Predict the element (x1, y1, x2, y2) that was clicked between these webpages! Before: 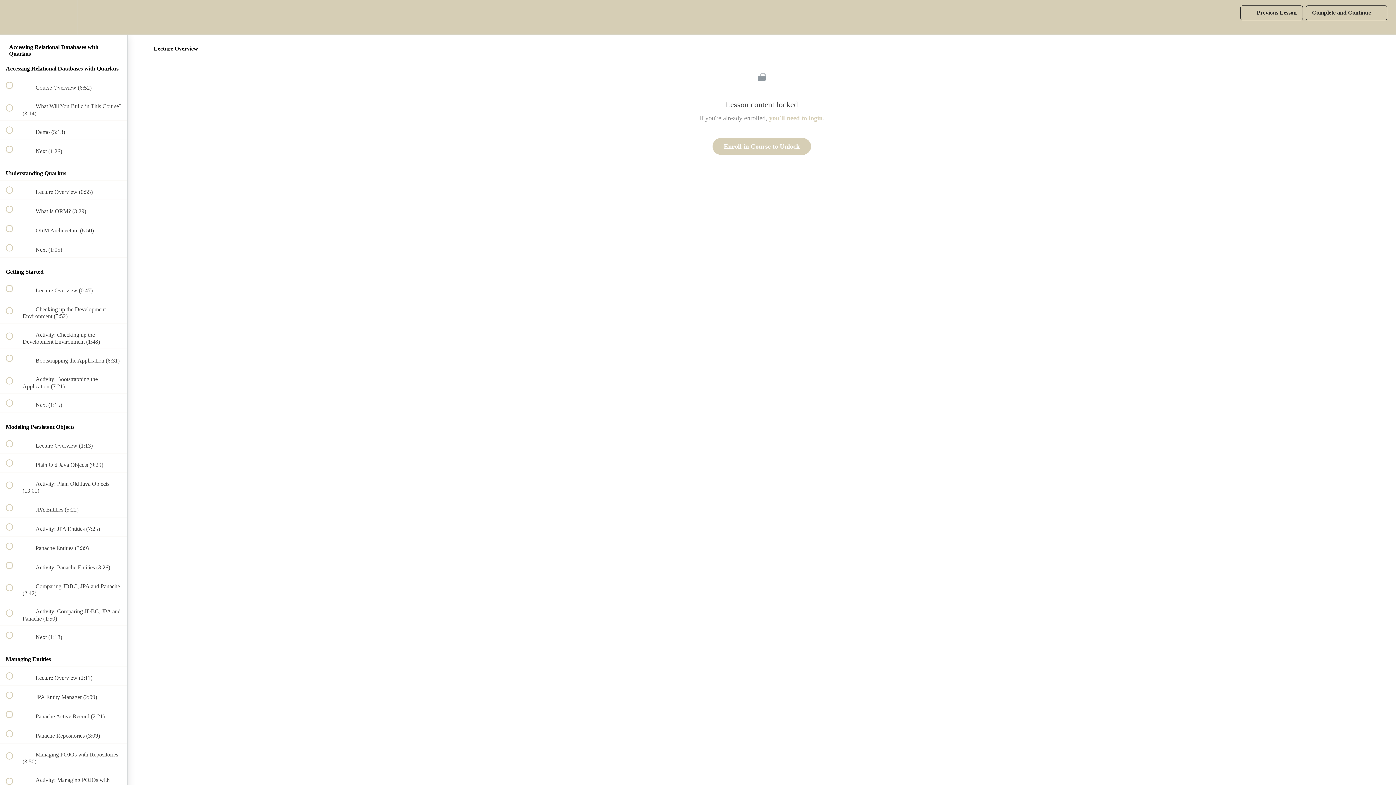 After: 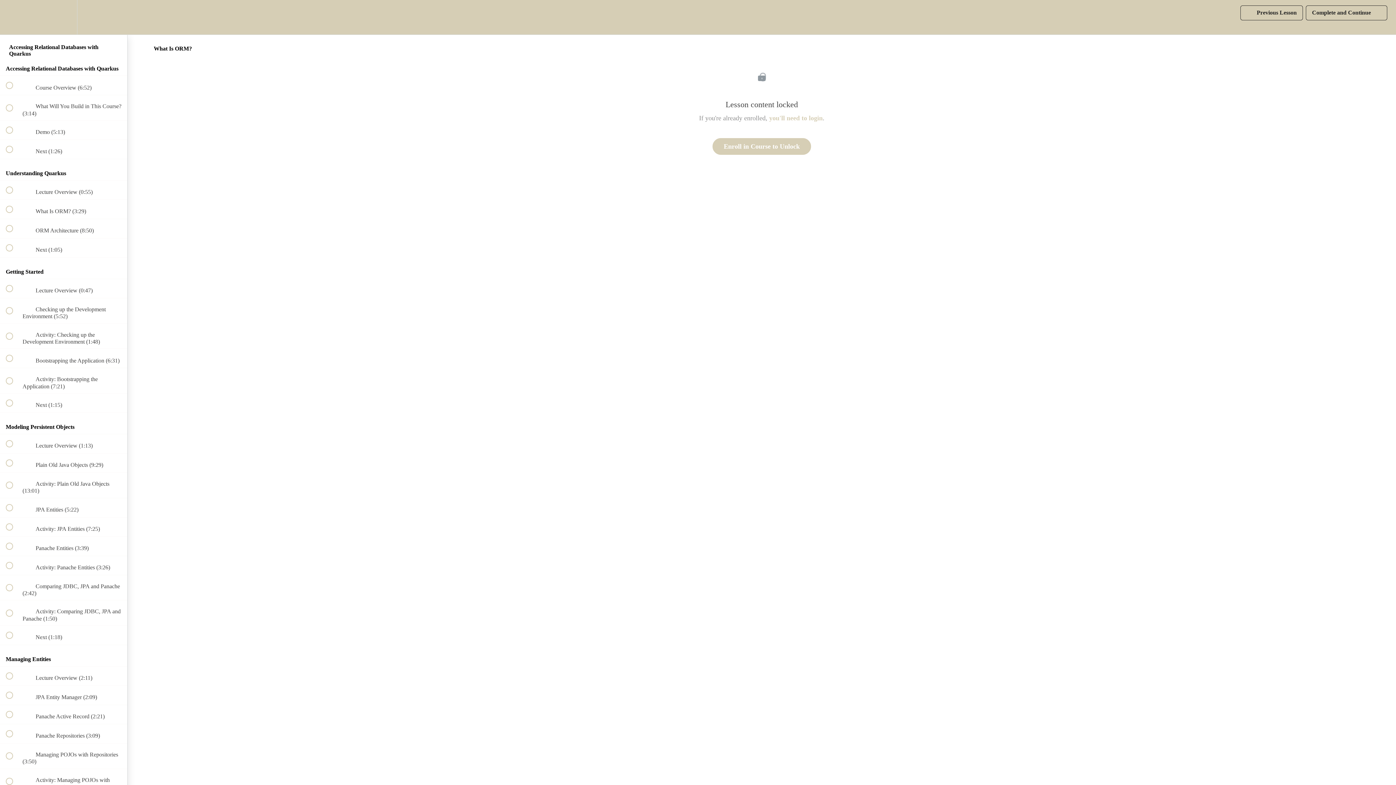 Action: label:  
 What Is ORM? (3:29) bbox: (0, 199, 127, 218)